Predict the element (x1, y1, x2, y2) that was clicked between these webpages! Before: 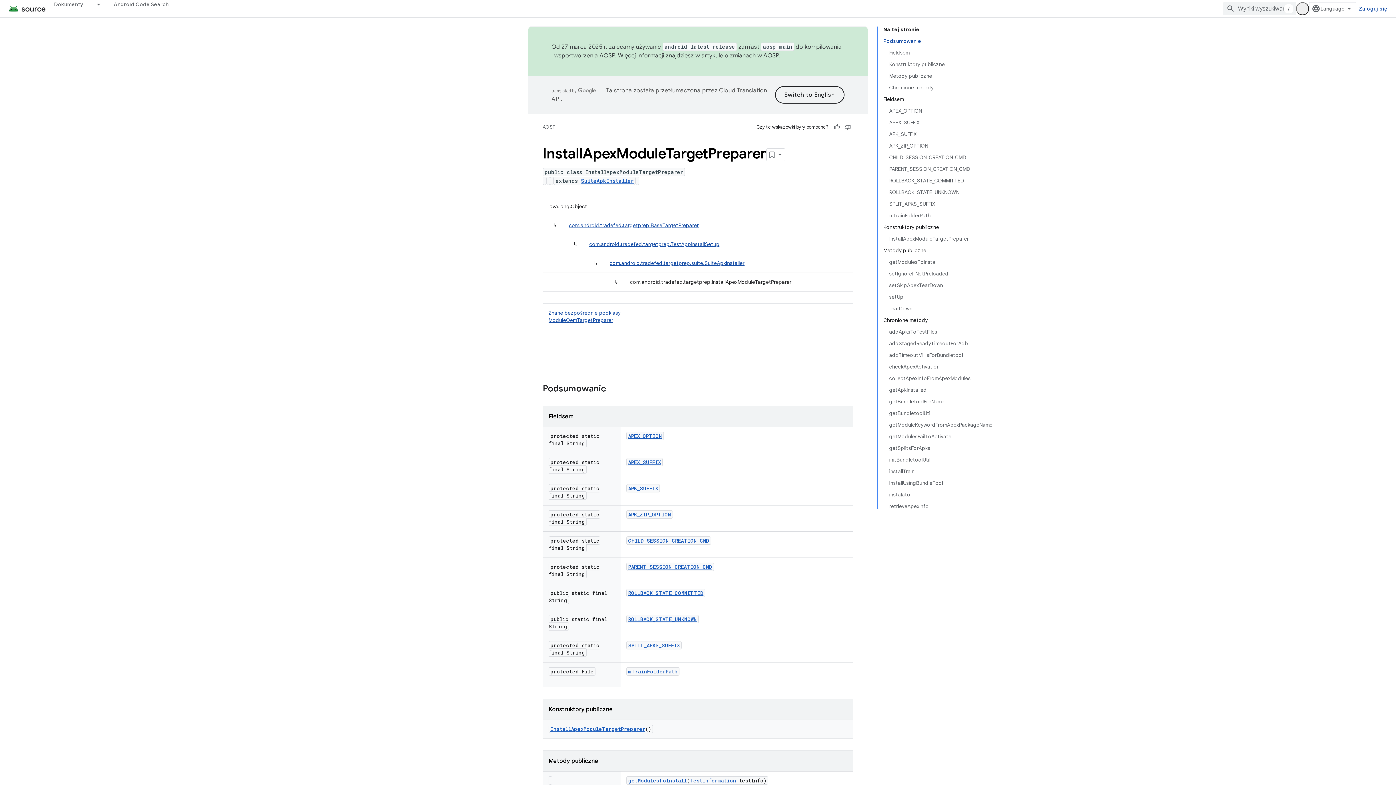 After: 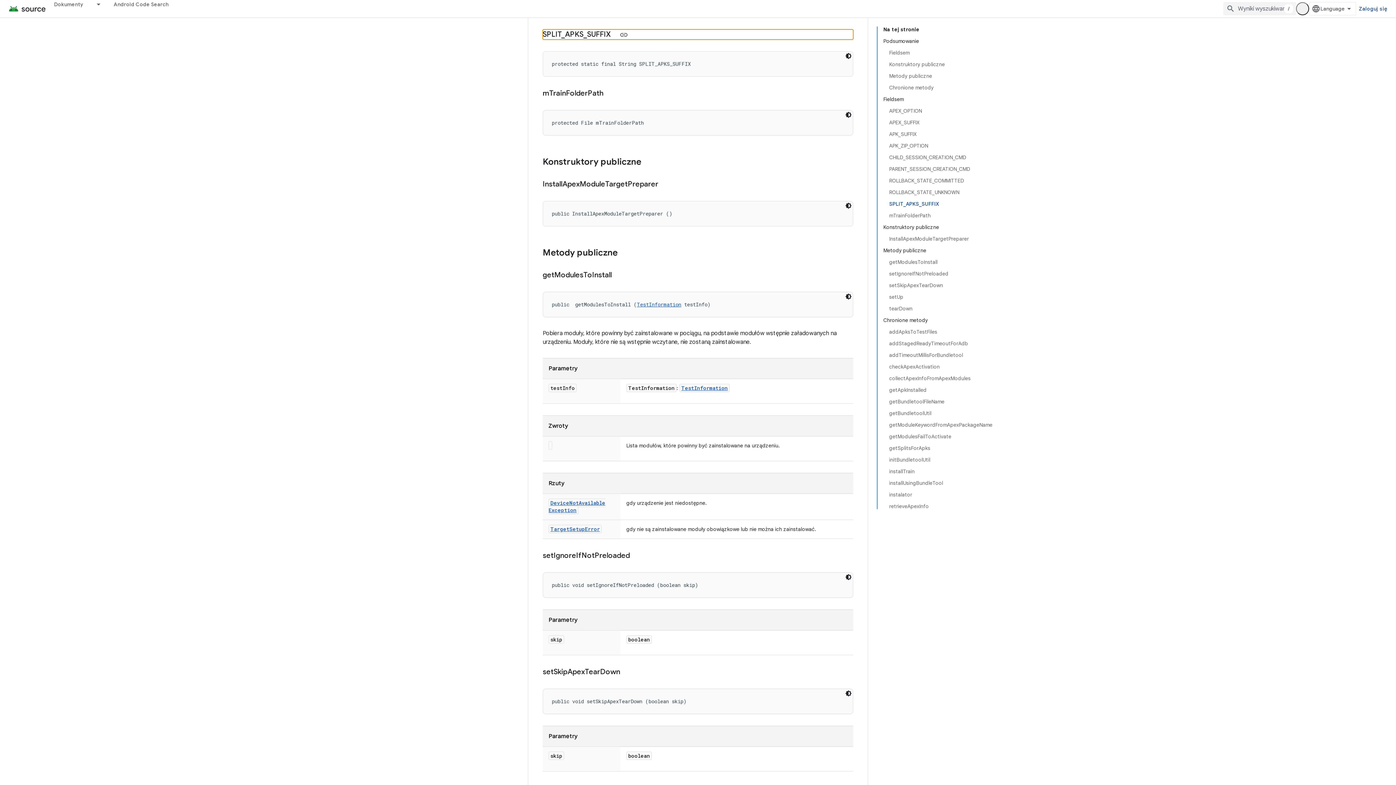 Action: label: SPLIT_APKS_SUFFIX bbox: (628, 642, 680, 649)